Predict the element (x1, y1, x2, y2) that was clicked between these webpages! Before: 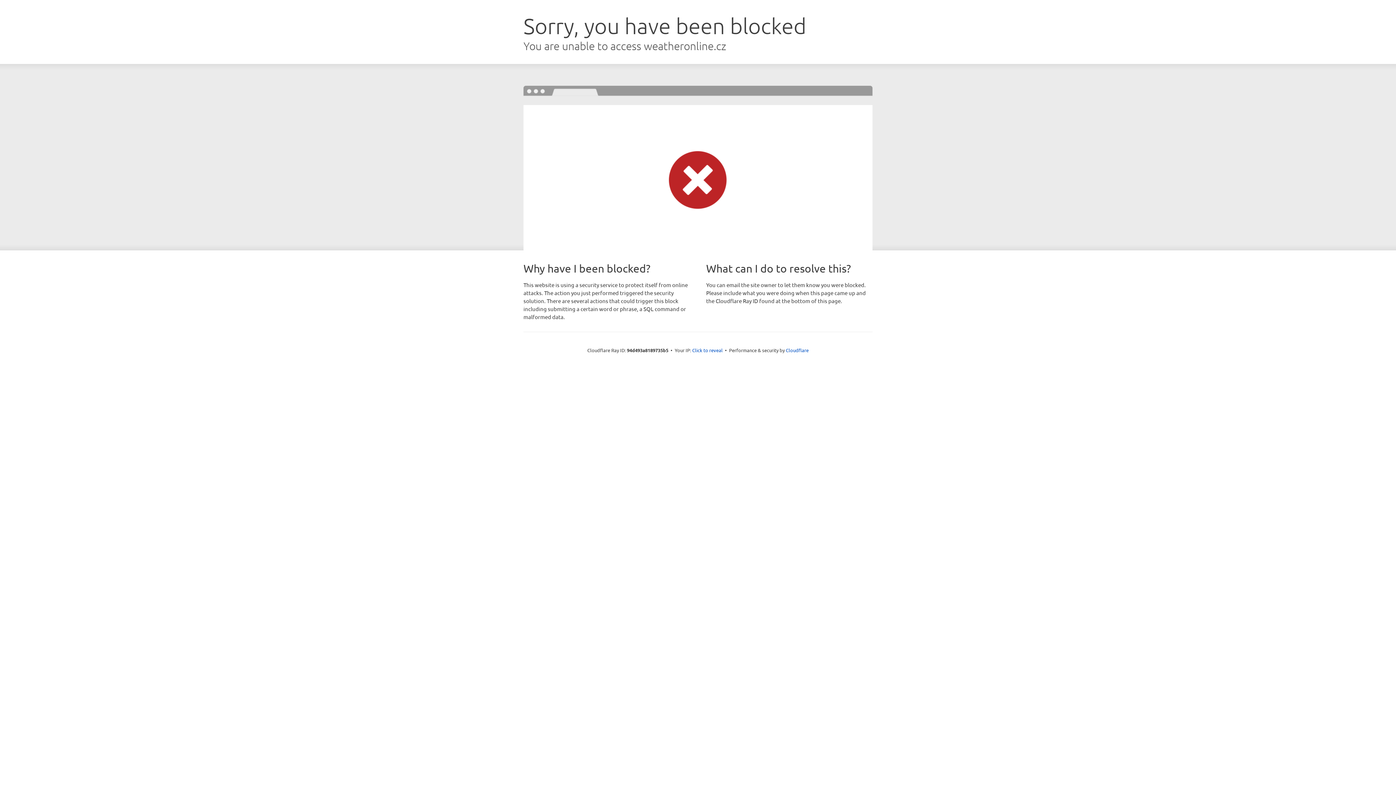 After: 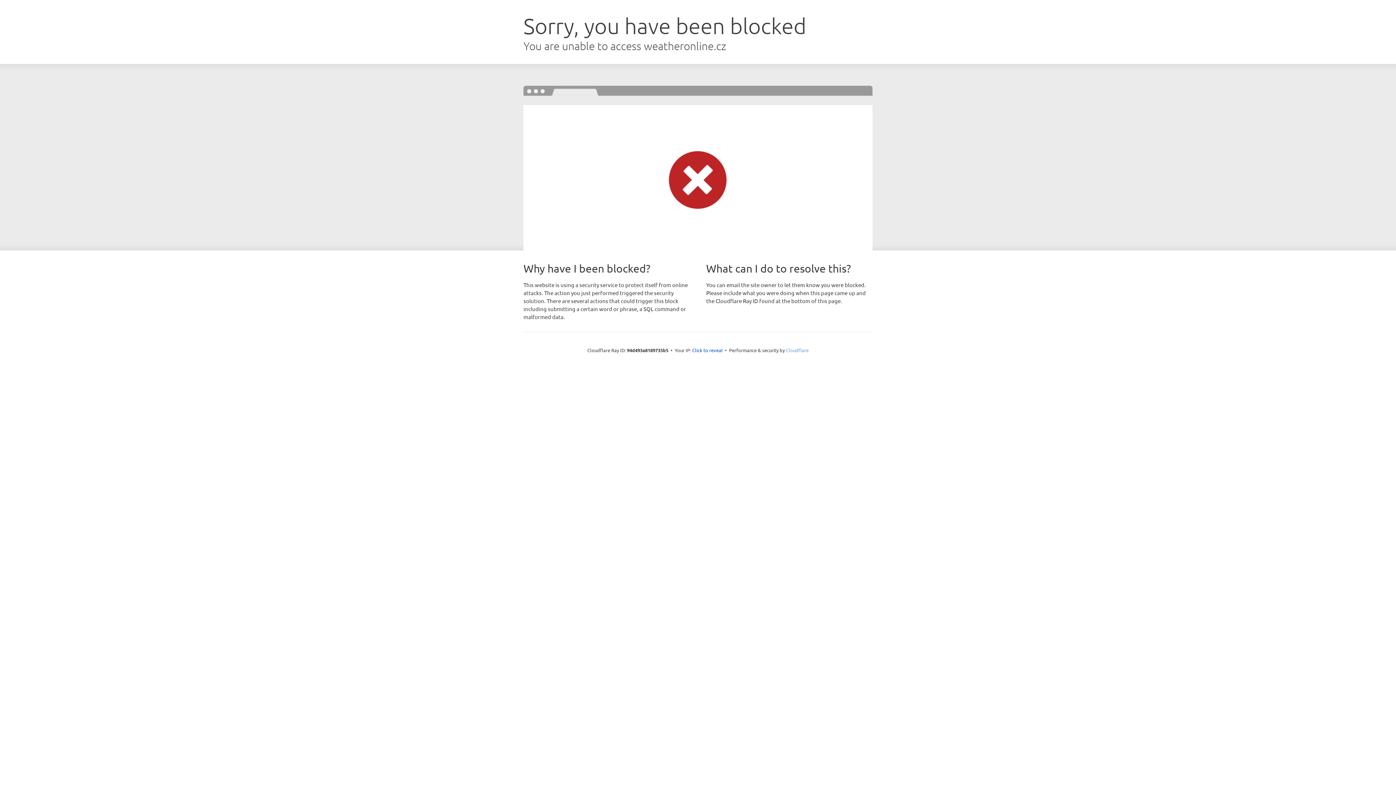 Action: label: Cloudflare bbox: (786, 347, 808, 353)